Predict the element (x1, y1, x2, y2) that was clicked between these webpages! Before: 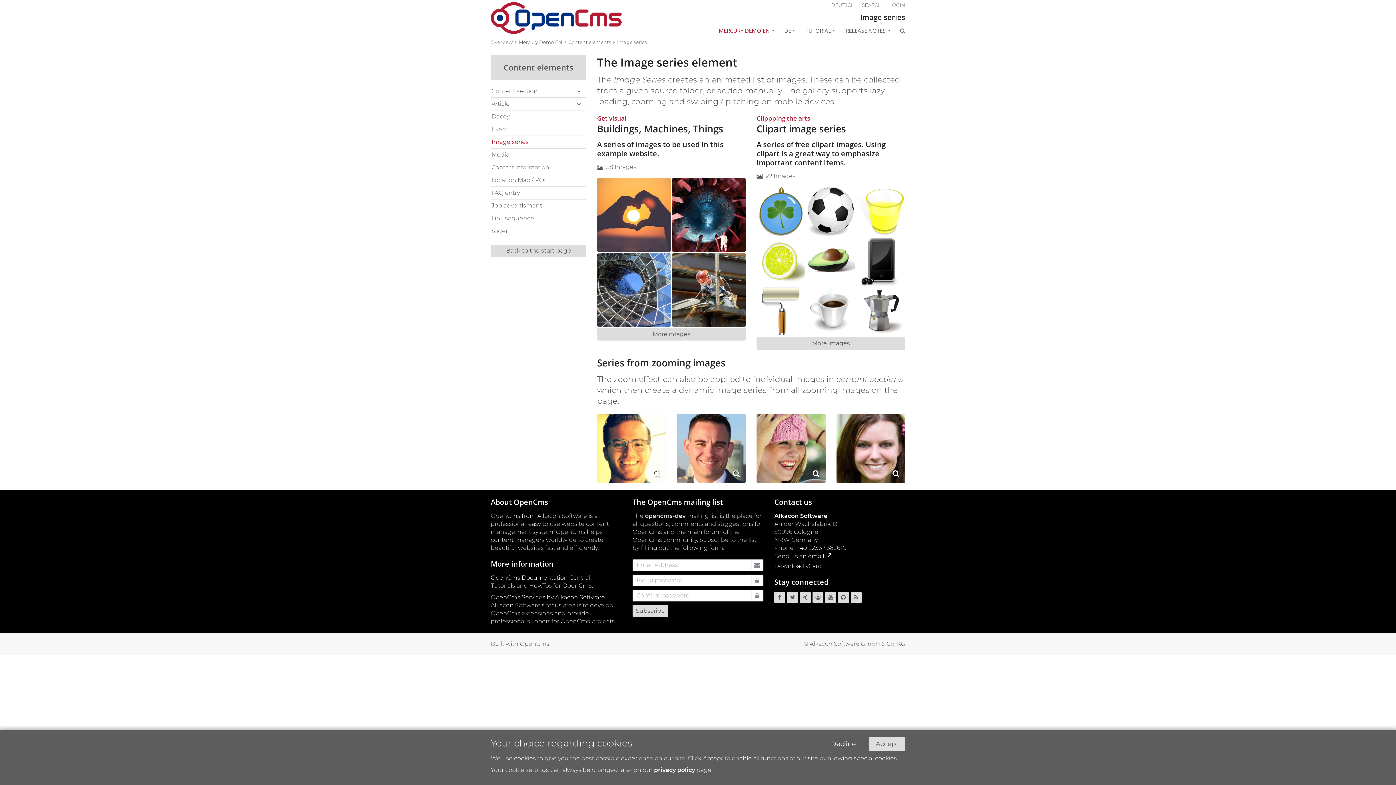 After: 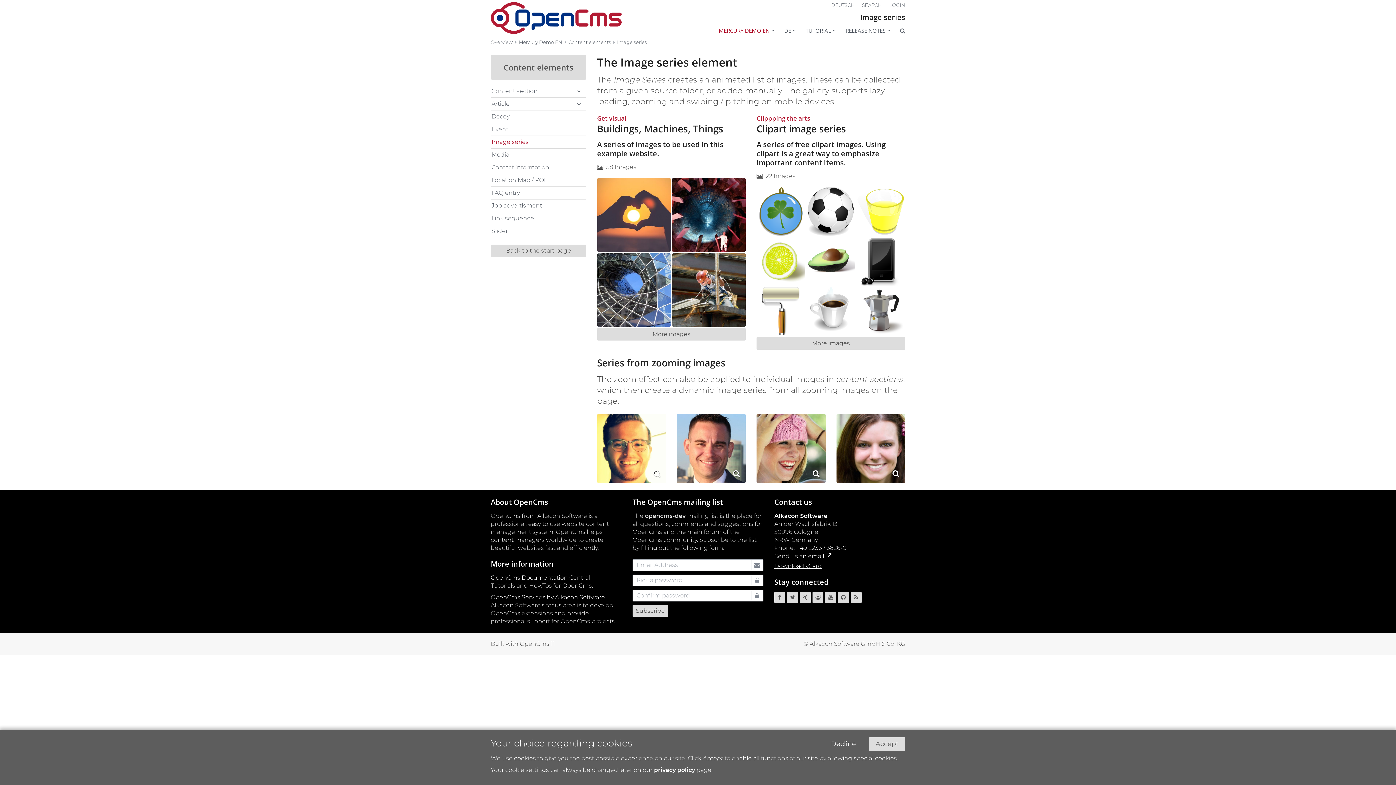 Action: label: Download vCard bbox: (774, 562, 822, 569)